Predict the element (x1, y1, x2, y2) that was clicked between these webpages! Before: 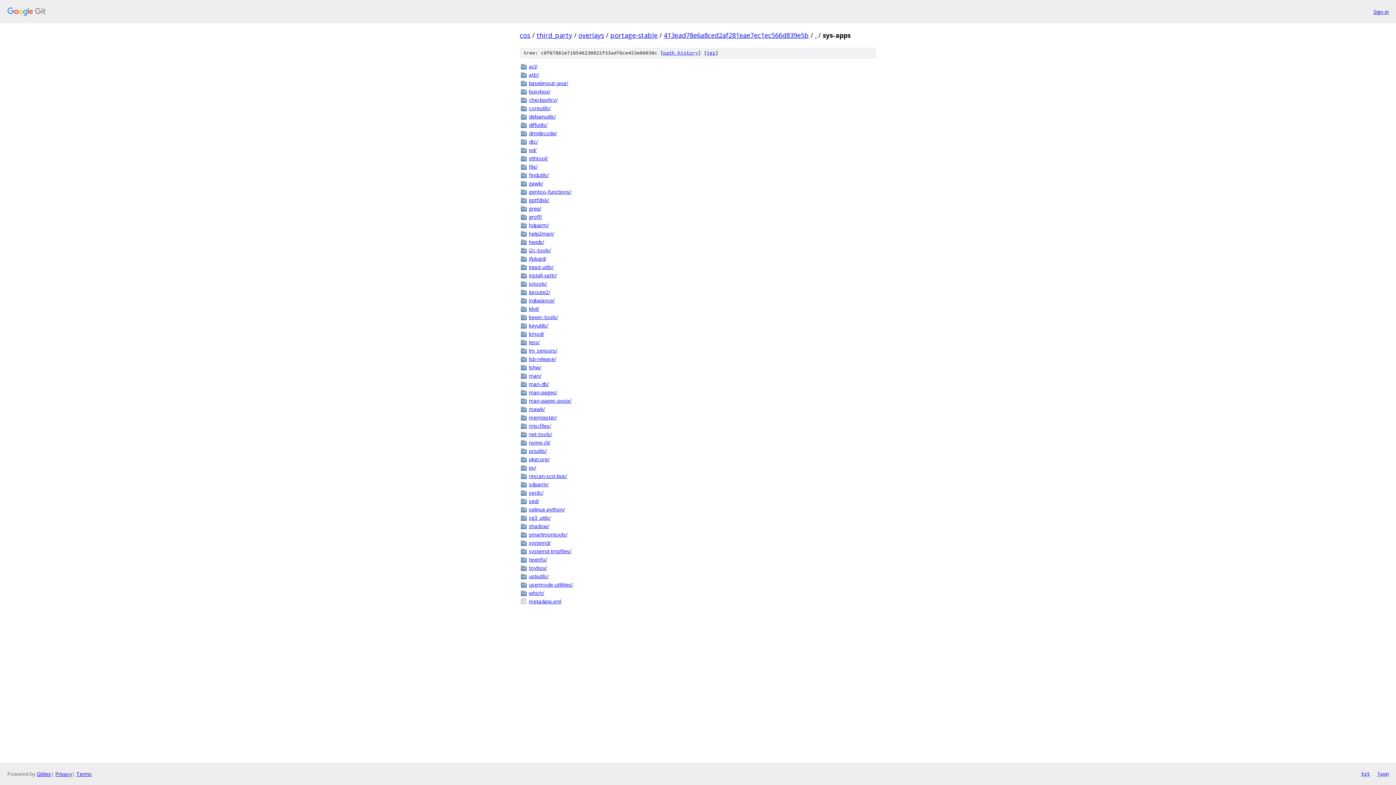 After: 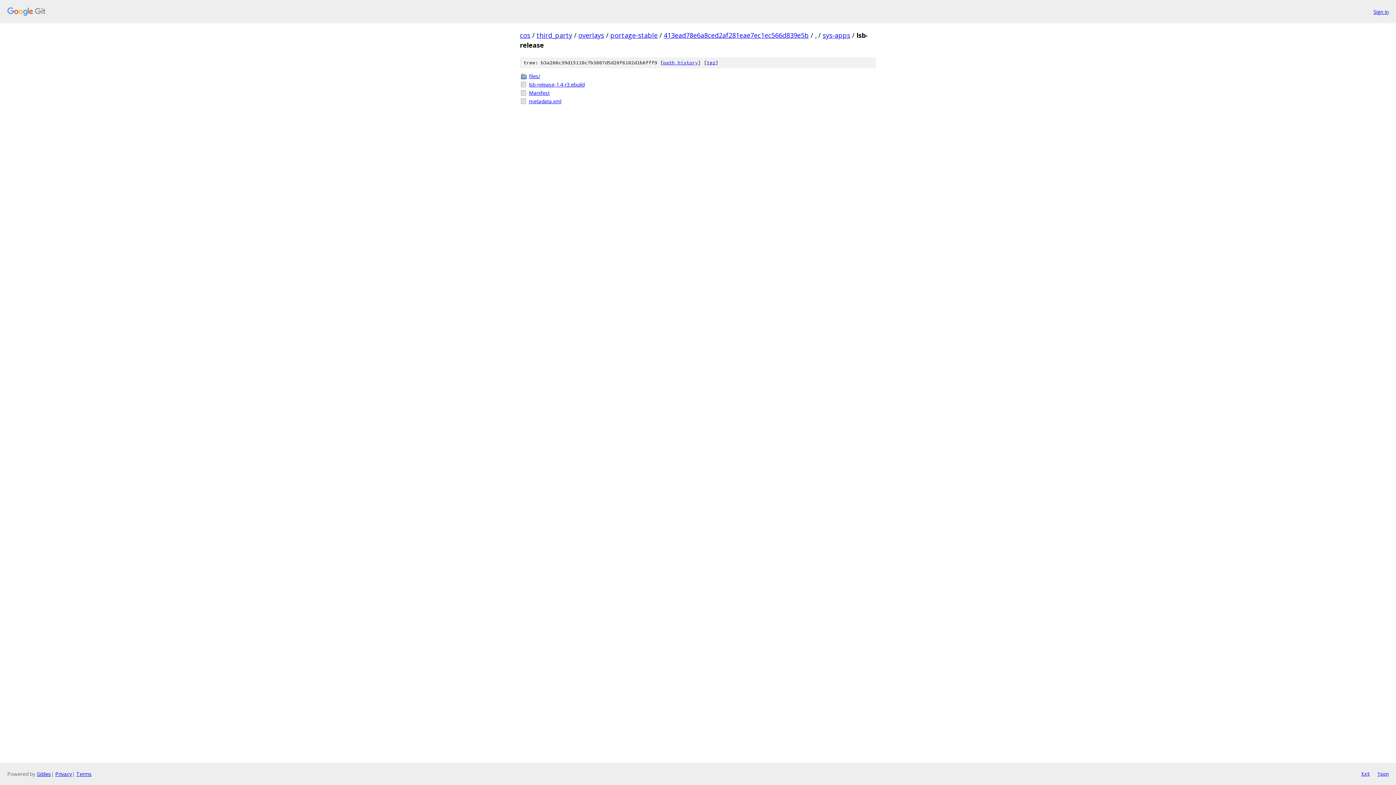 Action: label: lsb-release/ bbox: (529, 355, 876, 362)